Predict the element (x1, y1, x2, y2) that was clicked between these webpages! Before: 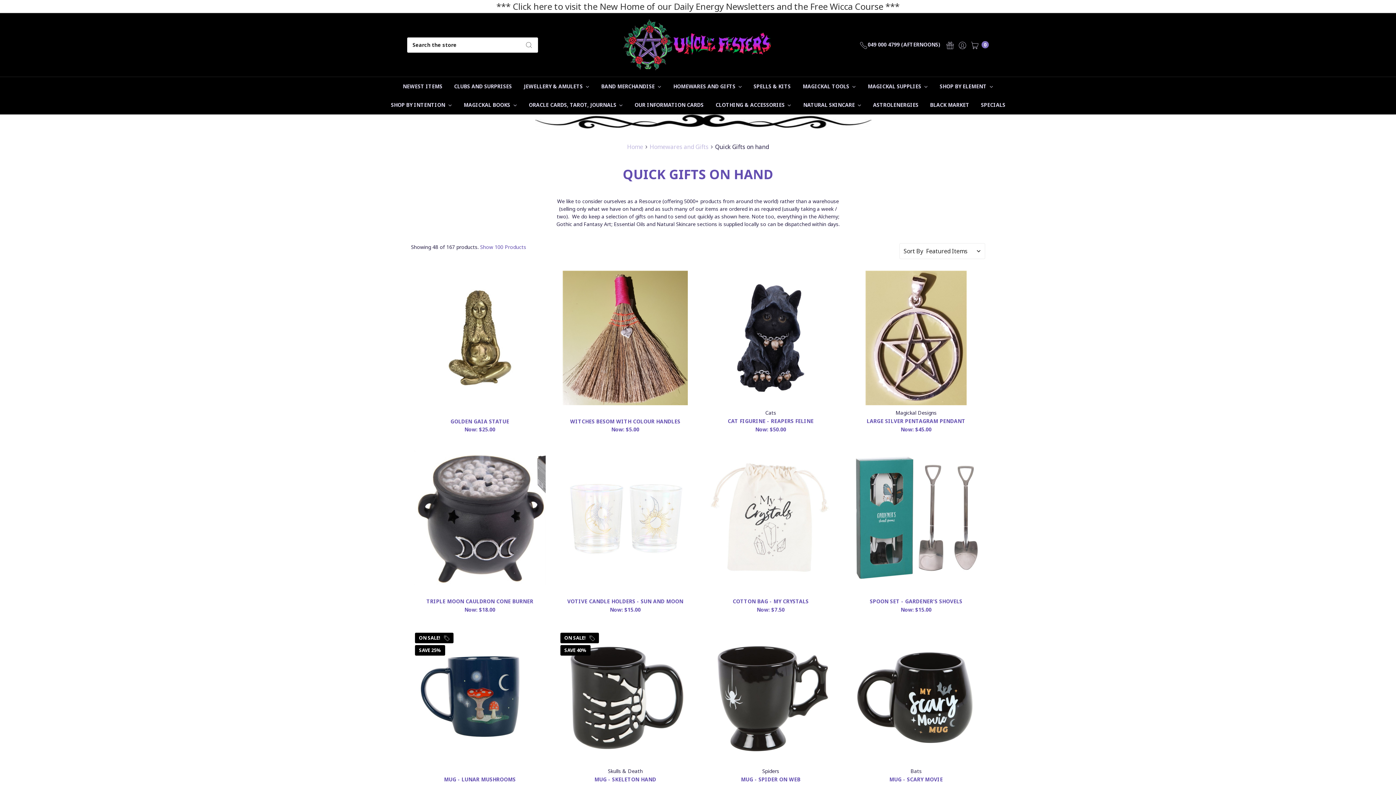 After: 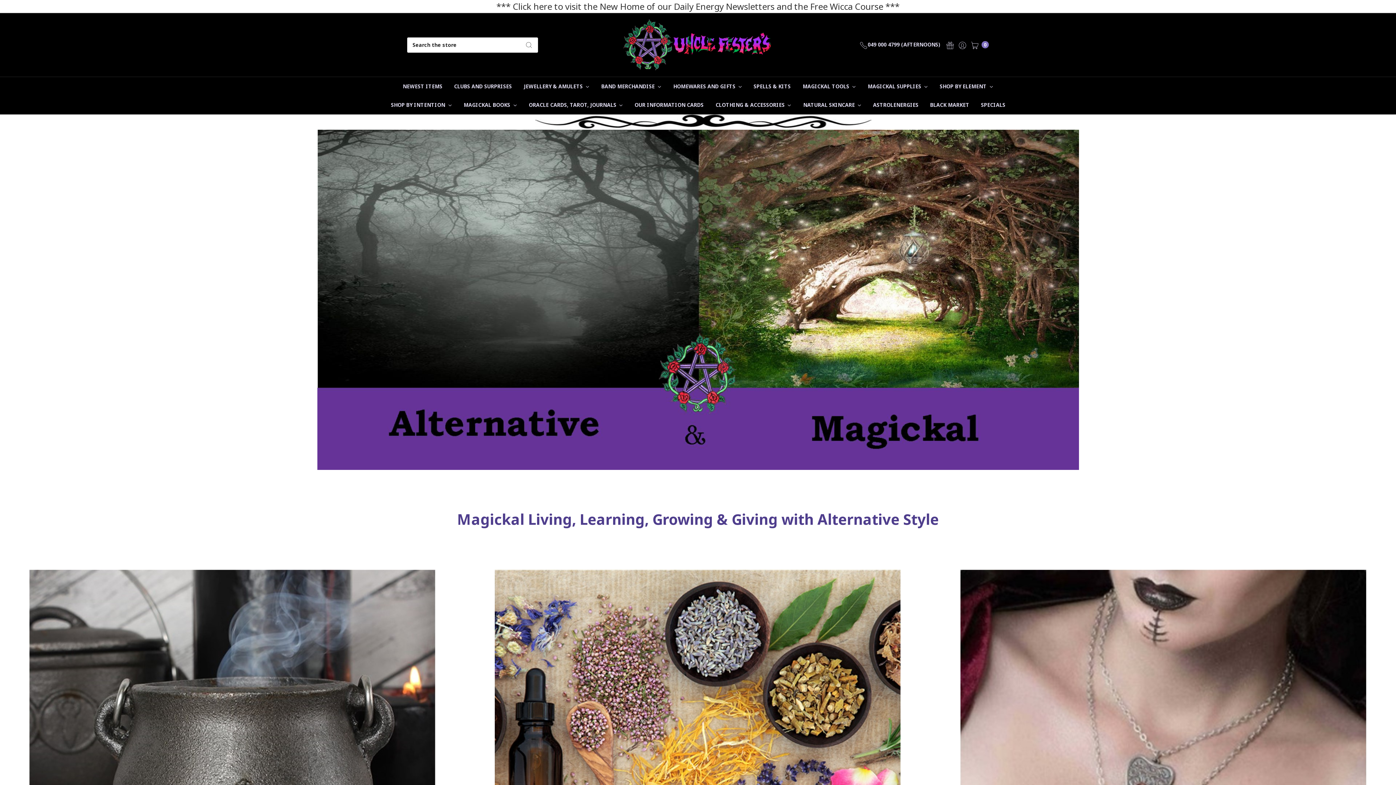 Action: bbox: (614, 18, 782, 71)